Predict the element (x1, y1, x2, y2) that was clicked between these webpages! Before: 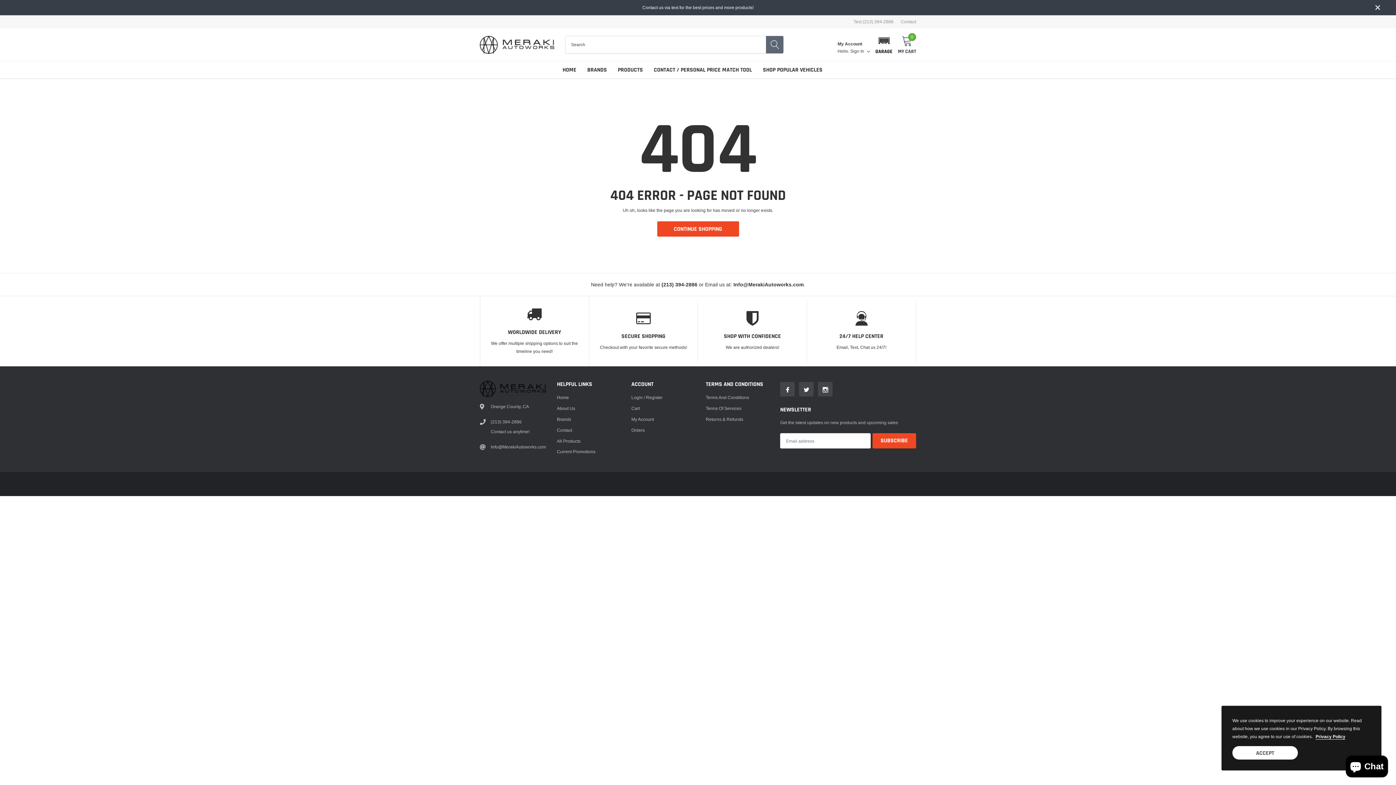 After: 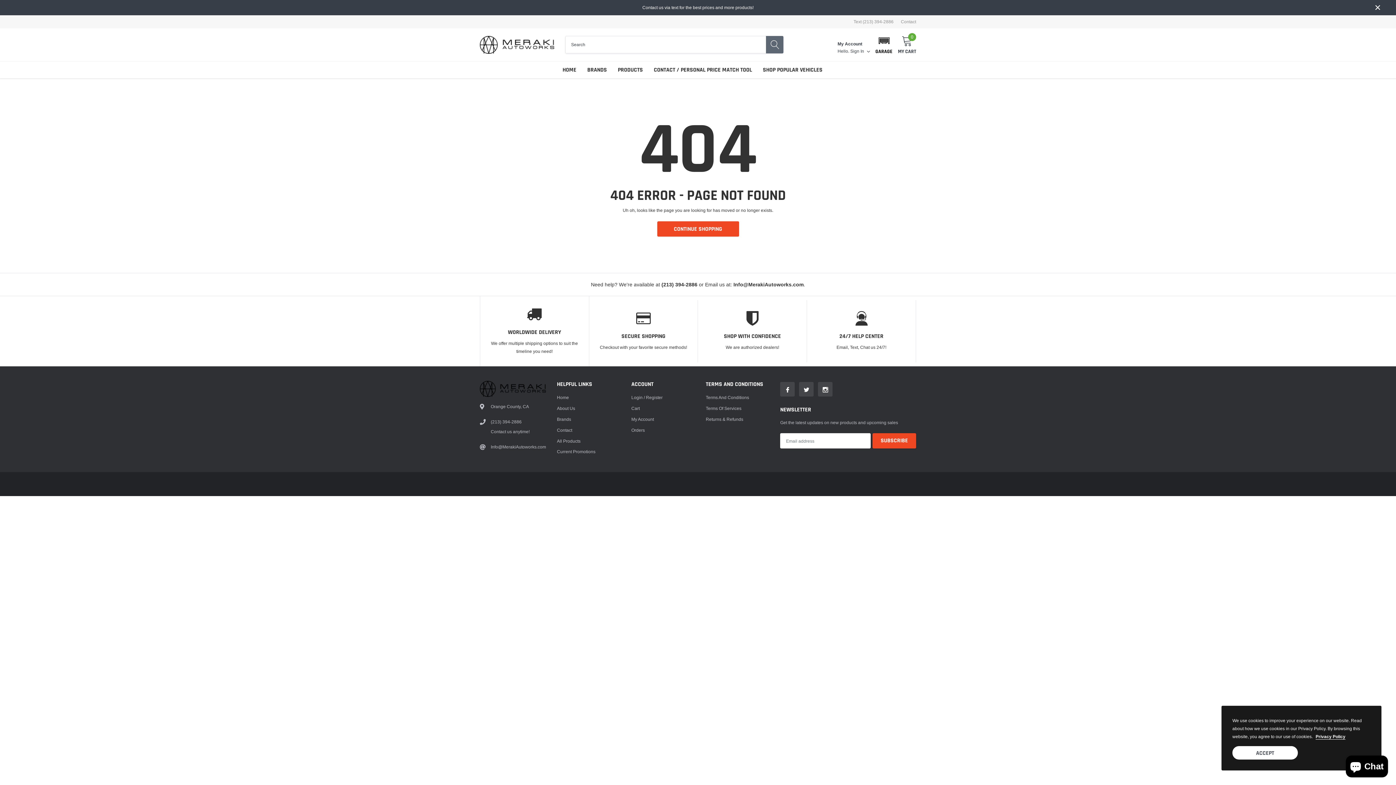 Action: bbox: (818, 382, 832, 396) label: link